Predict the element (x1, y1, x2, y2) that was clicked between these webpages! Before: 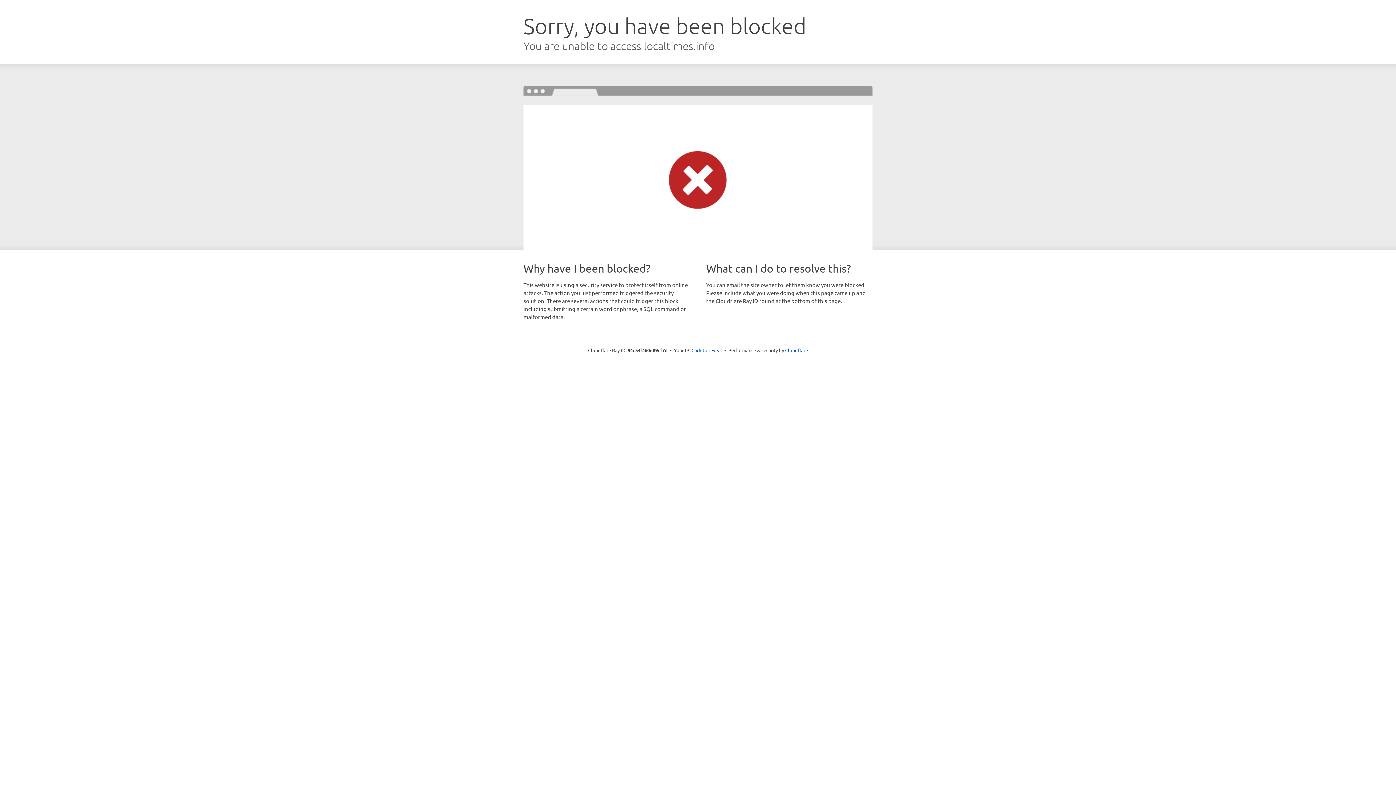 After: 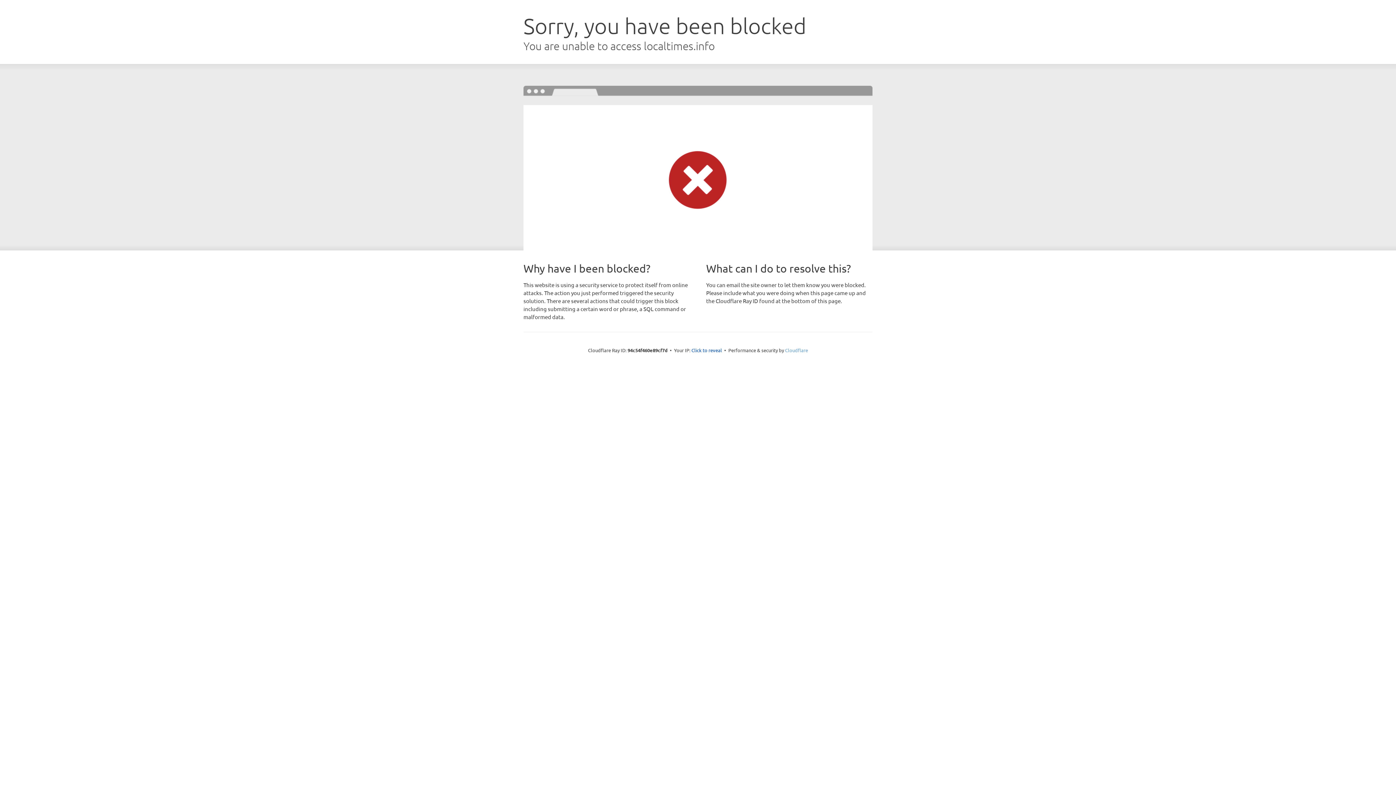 Action: bbox: (785, 347, 808, 353) label: Cloudflare